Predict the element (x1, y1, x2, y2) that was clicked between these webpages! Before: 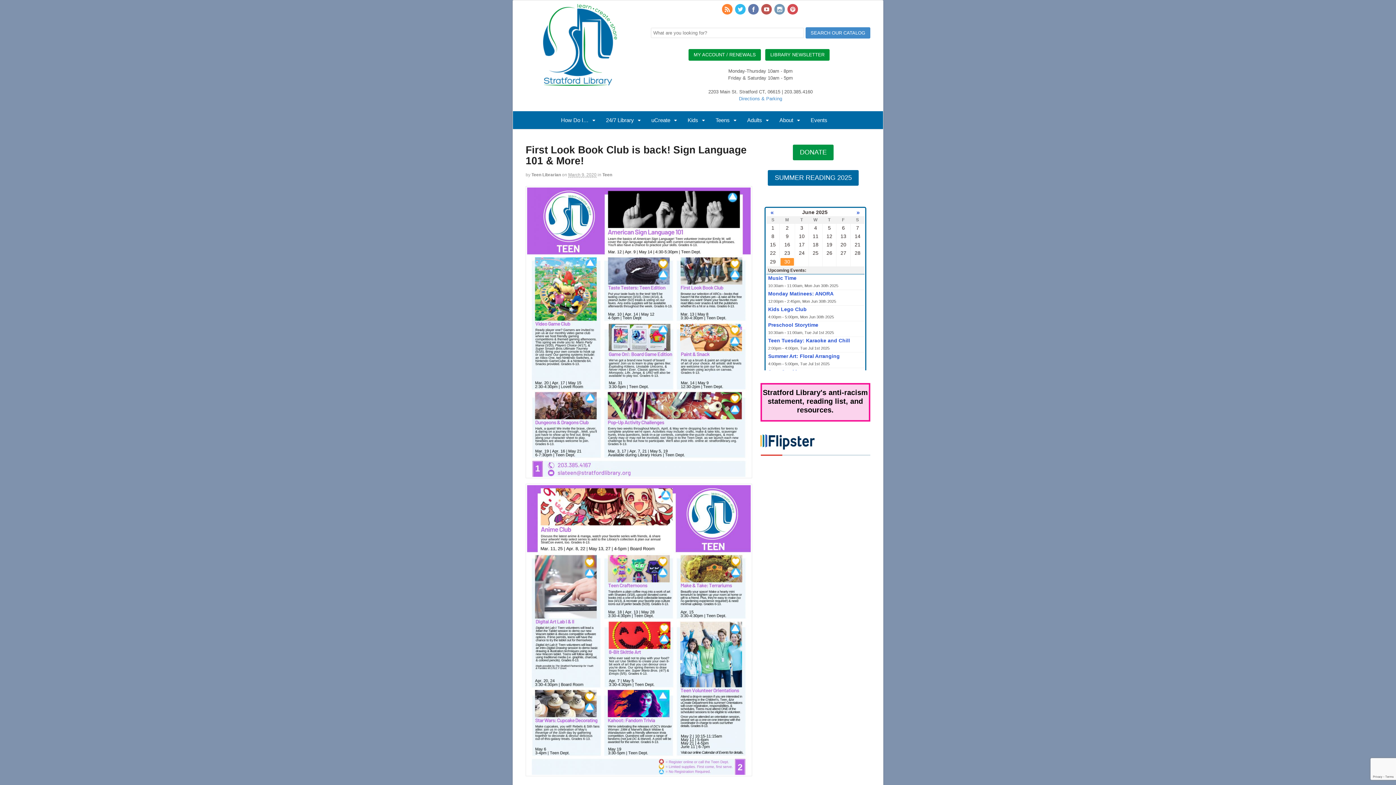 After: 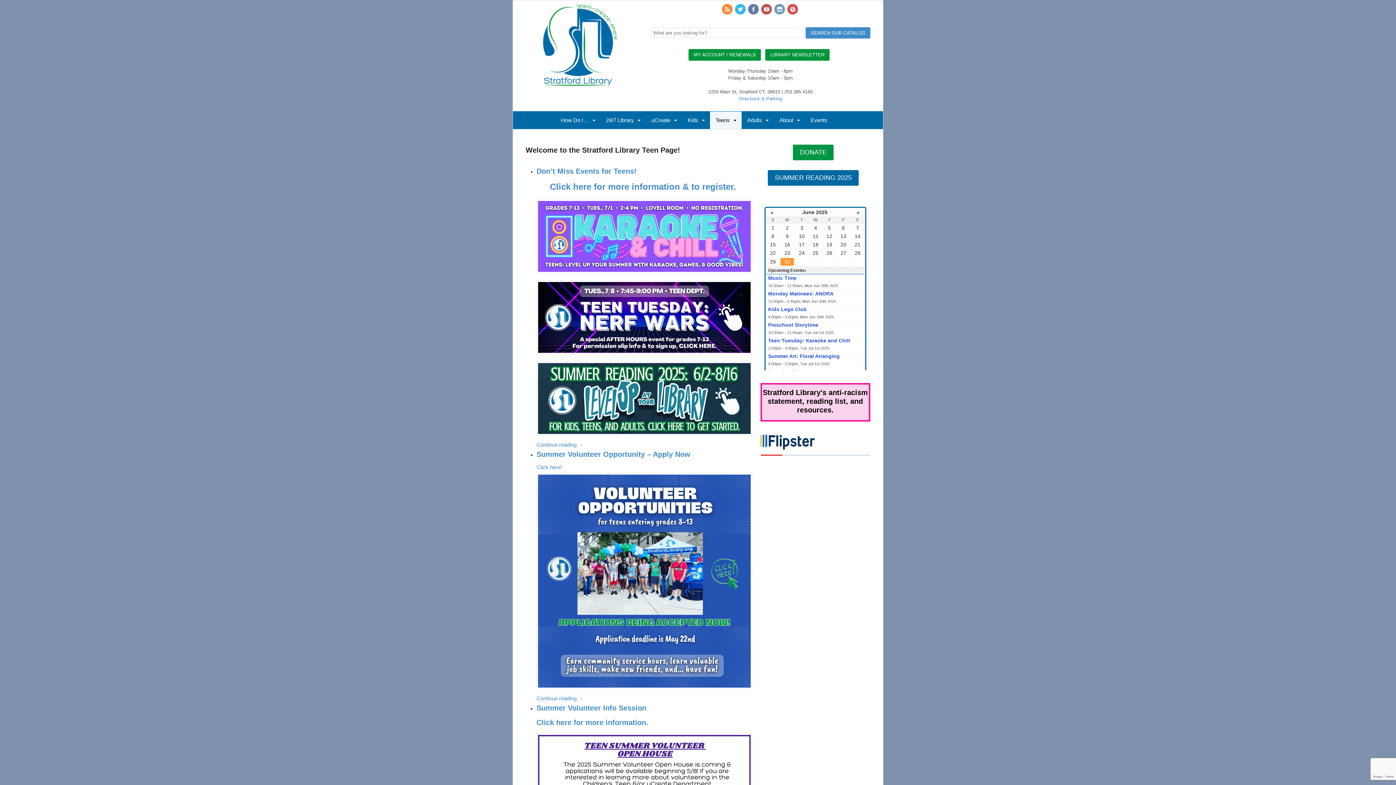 Action: label: Teens bbox: (710, 111, 741, 129)